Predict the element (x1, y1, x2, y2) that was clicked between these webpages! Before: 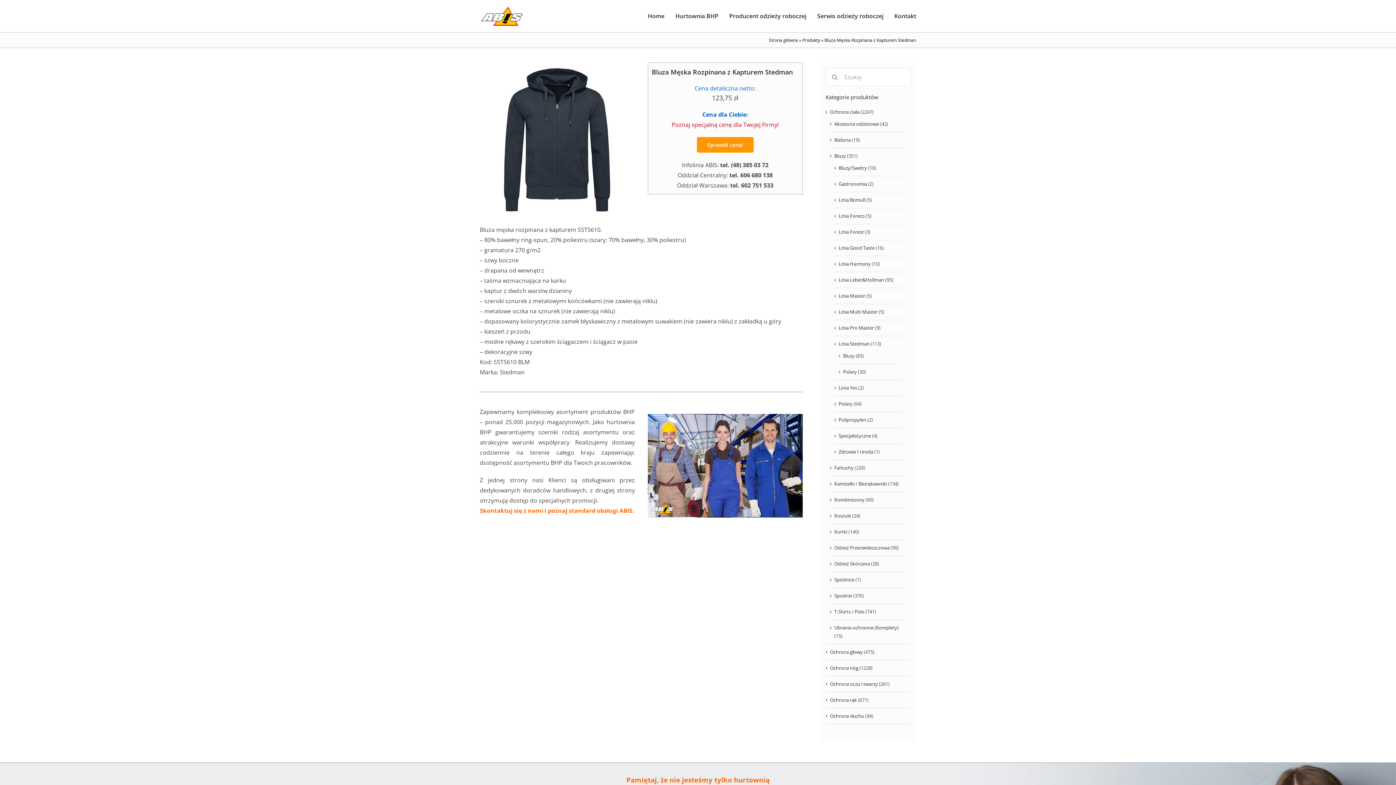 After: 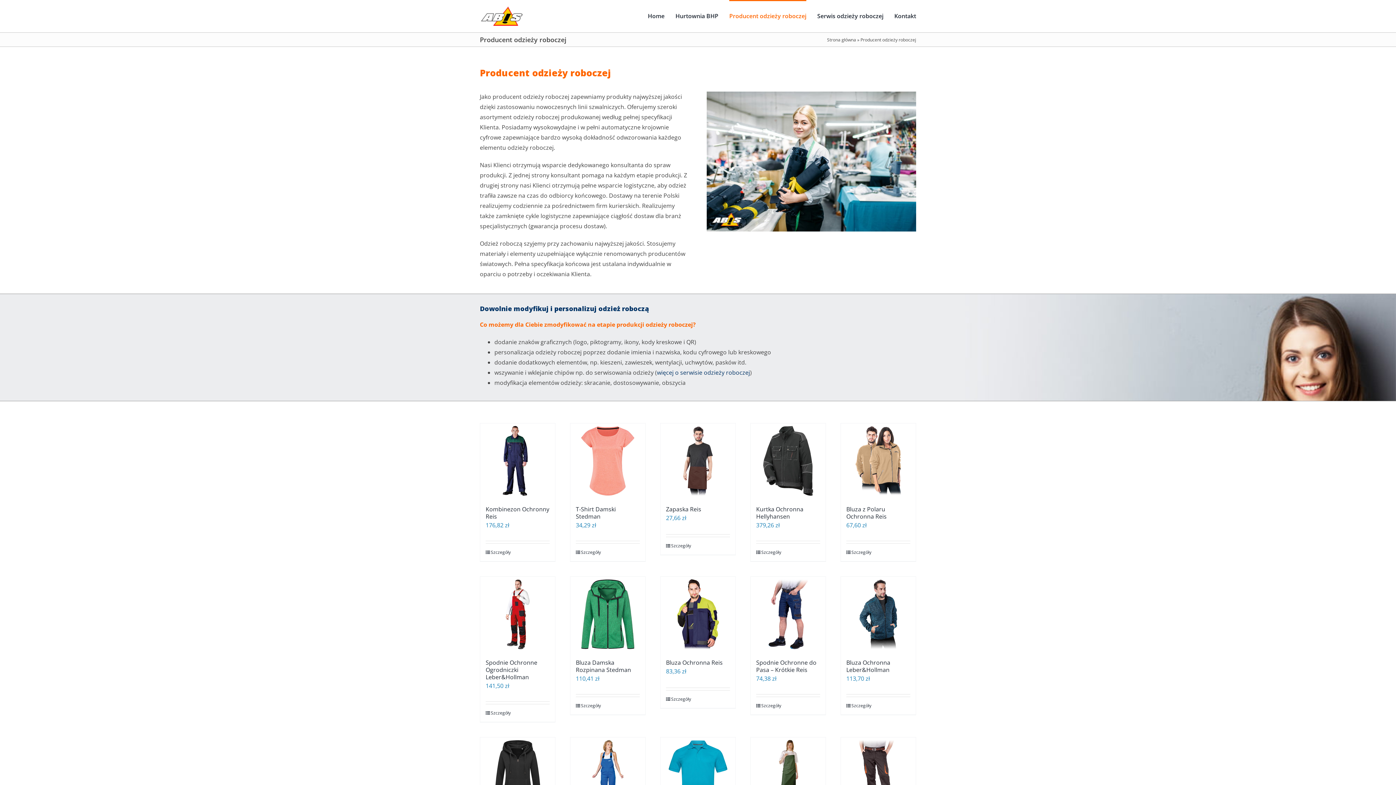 Action: bbox: (729, 0, 806, 30) label: Producent odzieży roboczej